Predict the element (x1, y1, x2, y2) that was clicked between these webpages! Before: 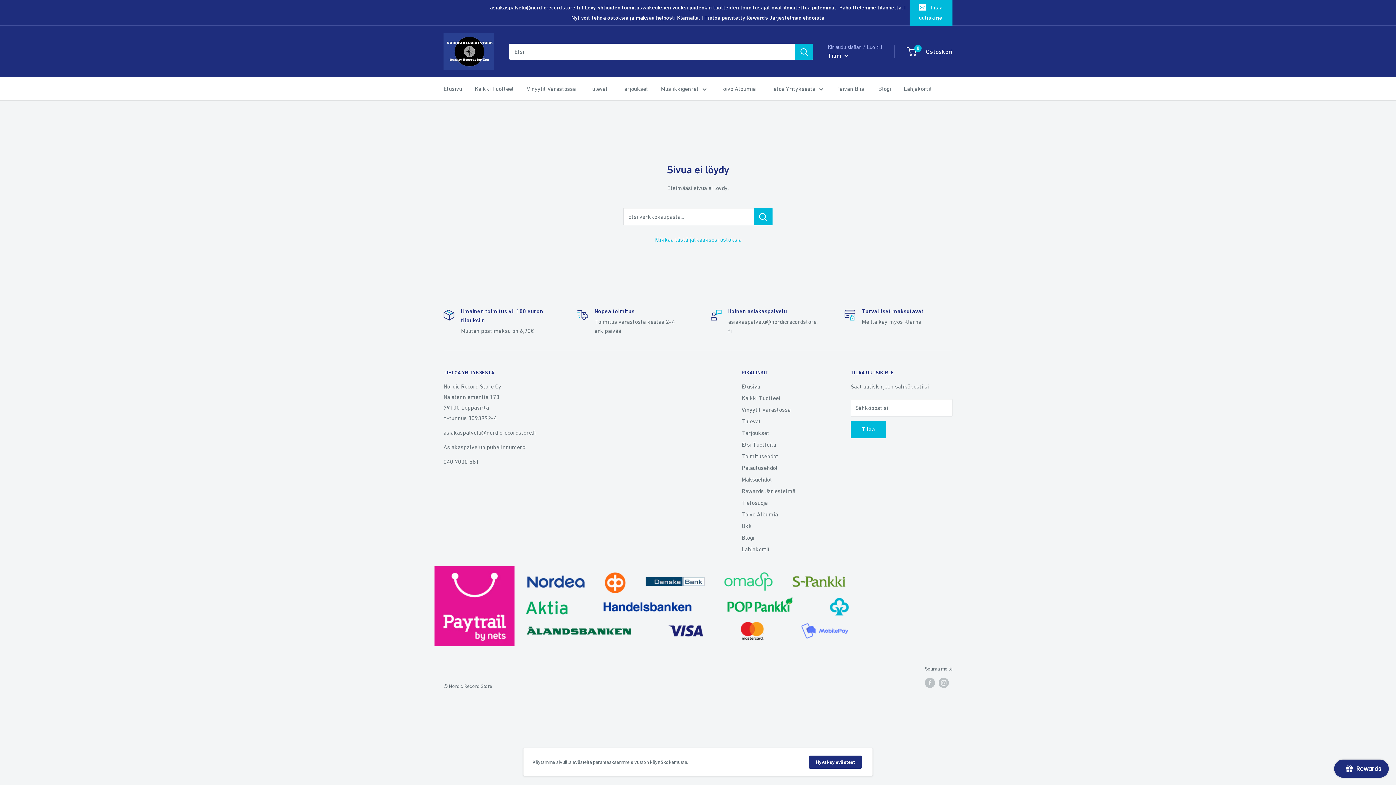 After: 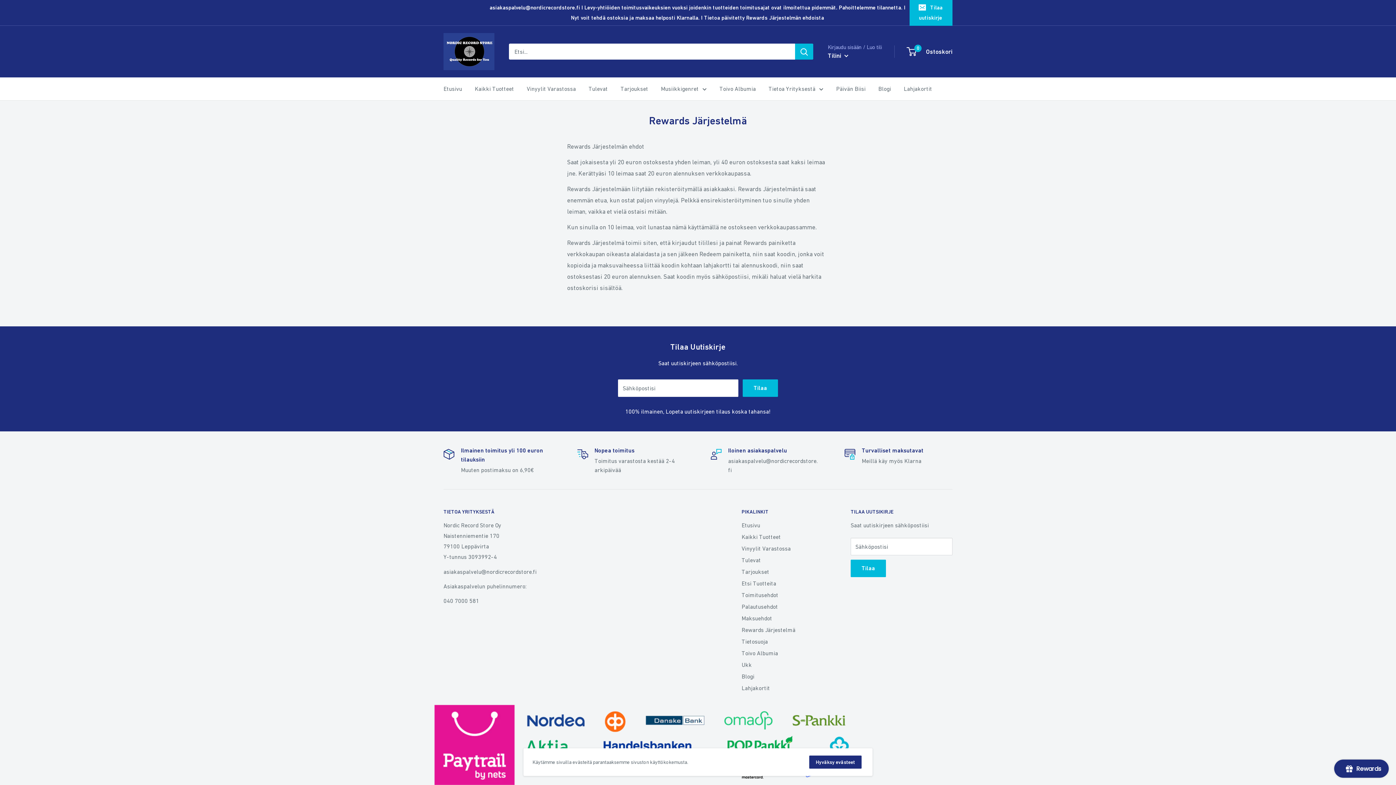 Action: bbox: (443, 0, 909, 25) label: asiakaspalvelu@nordicrecordstore.fi I Levy-yhtiöiden toimitusvaikeuksien vuoksi joidenkin tuotteiden toimitusajat ovat ilmoitettua pidemmät. Pahoittelemme tilannetta. I Nyt voit tehdä ostoksia ja maksaa helposti Klarnalla. I Tietoa päivitetty Rewards Järjestelmän ehdoista